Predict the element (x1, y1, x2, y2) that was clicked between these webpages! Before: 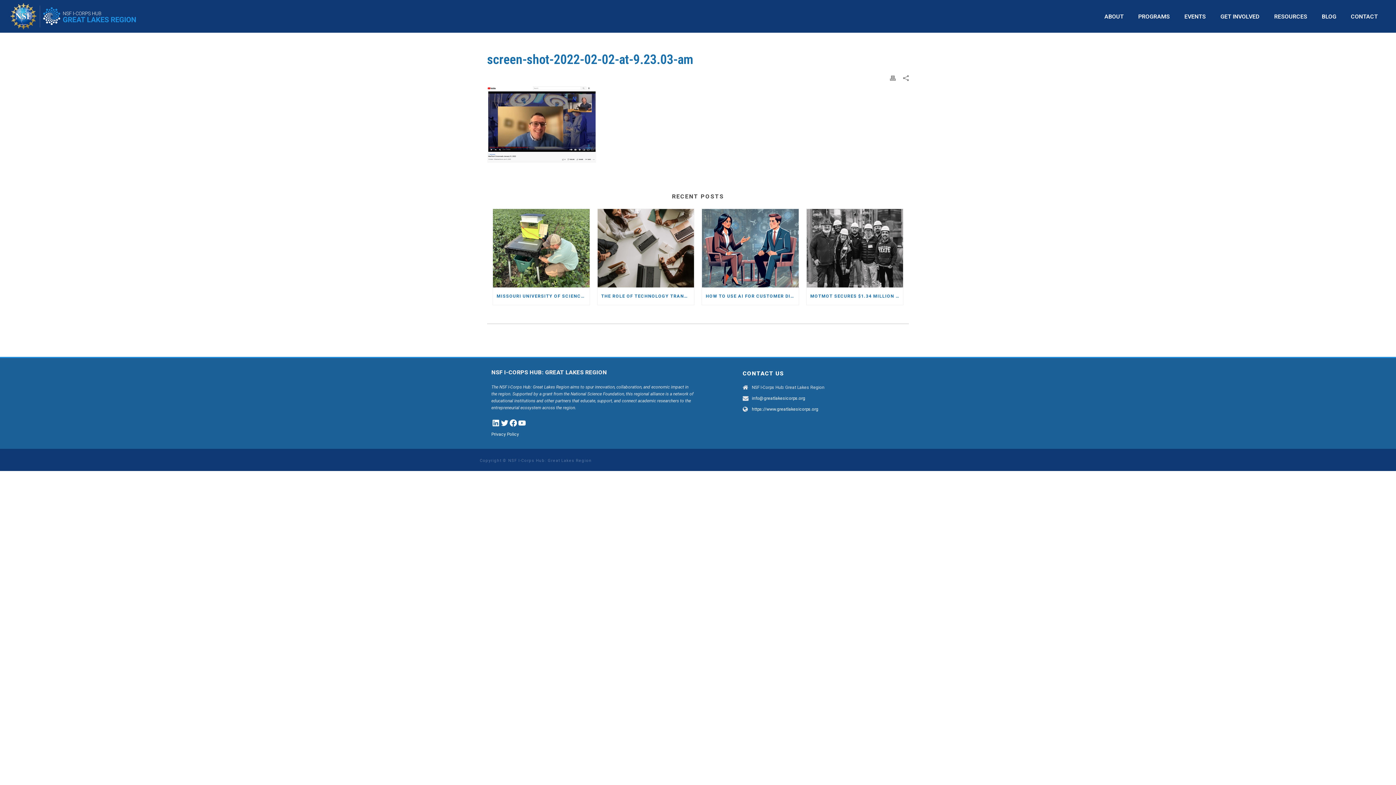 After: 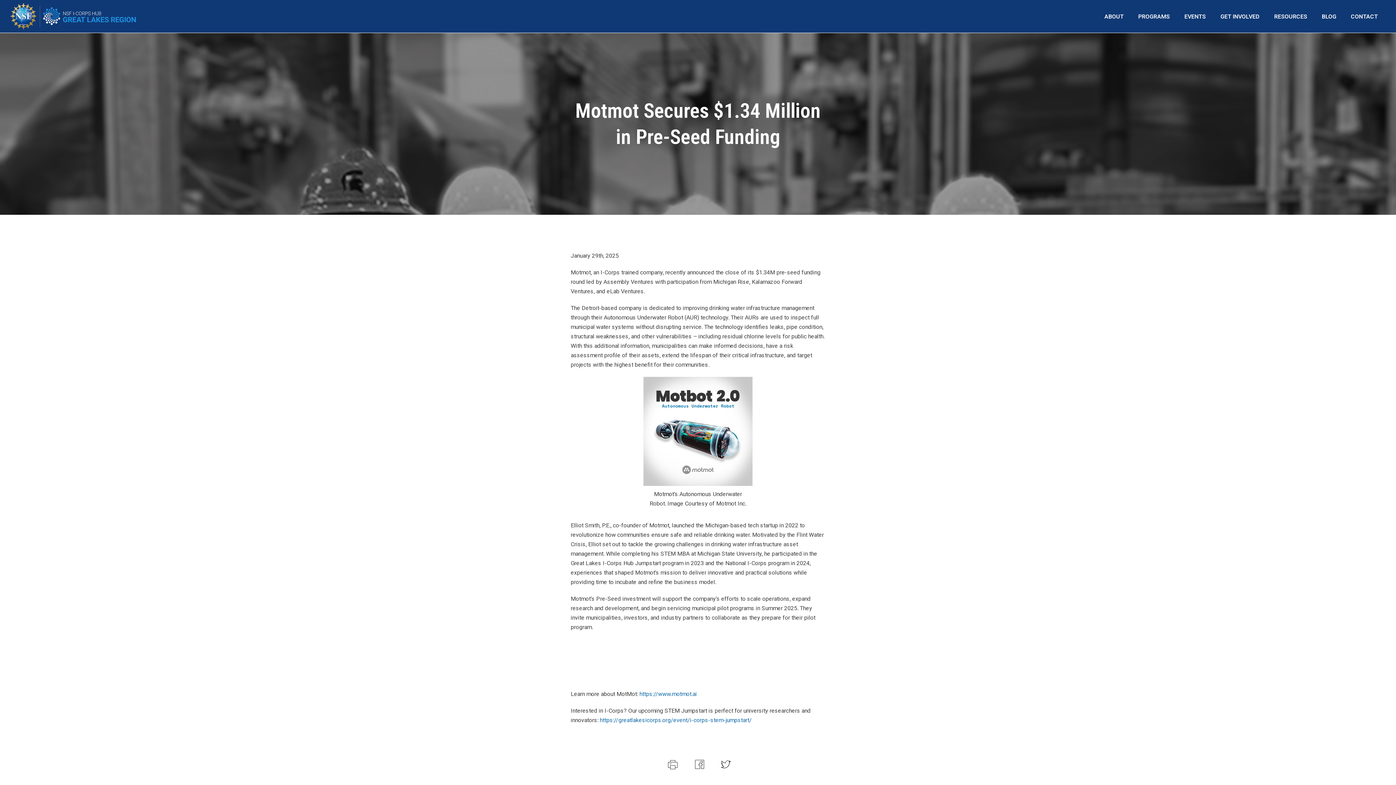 Action: bbox: (806, 209, 903, 287)